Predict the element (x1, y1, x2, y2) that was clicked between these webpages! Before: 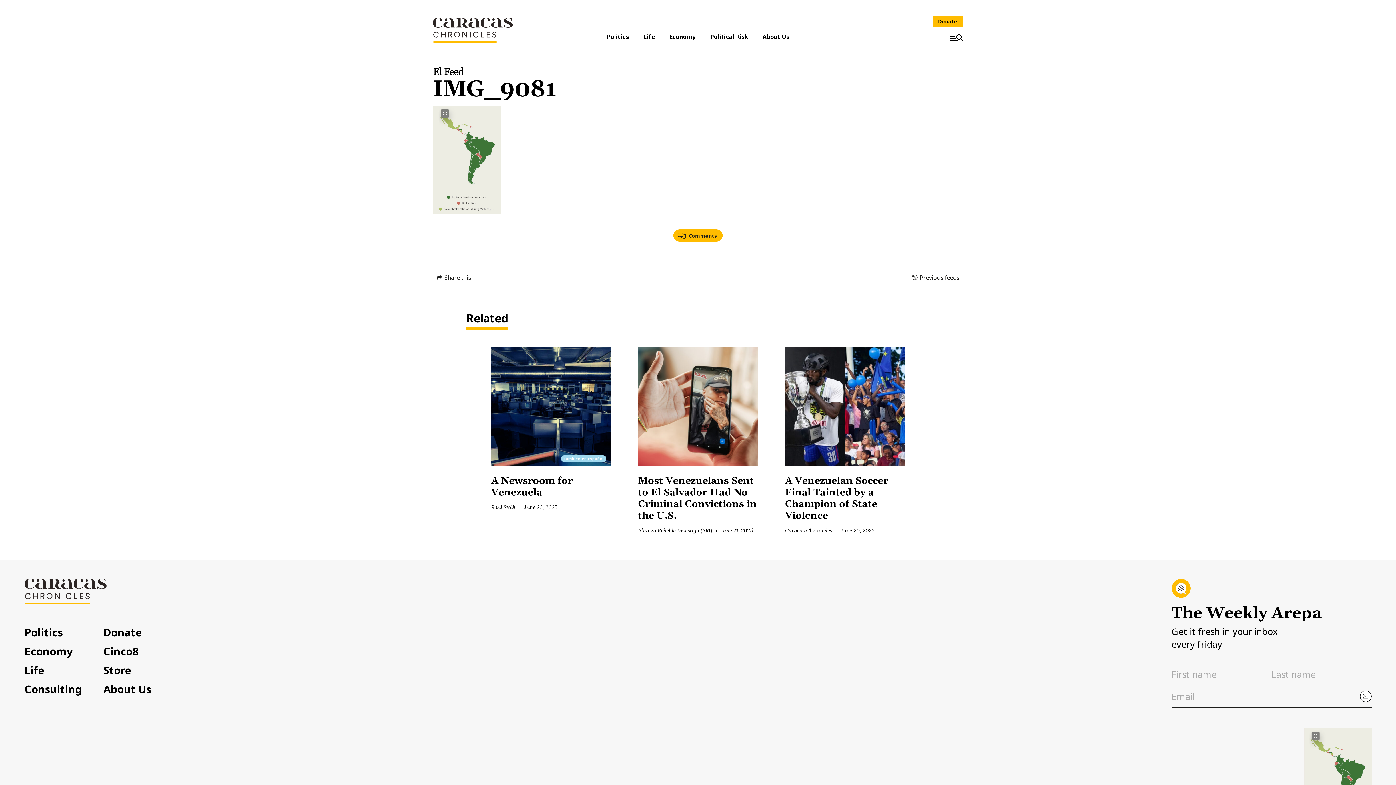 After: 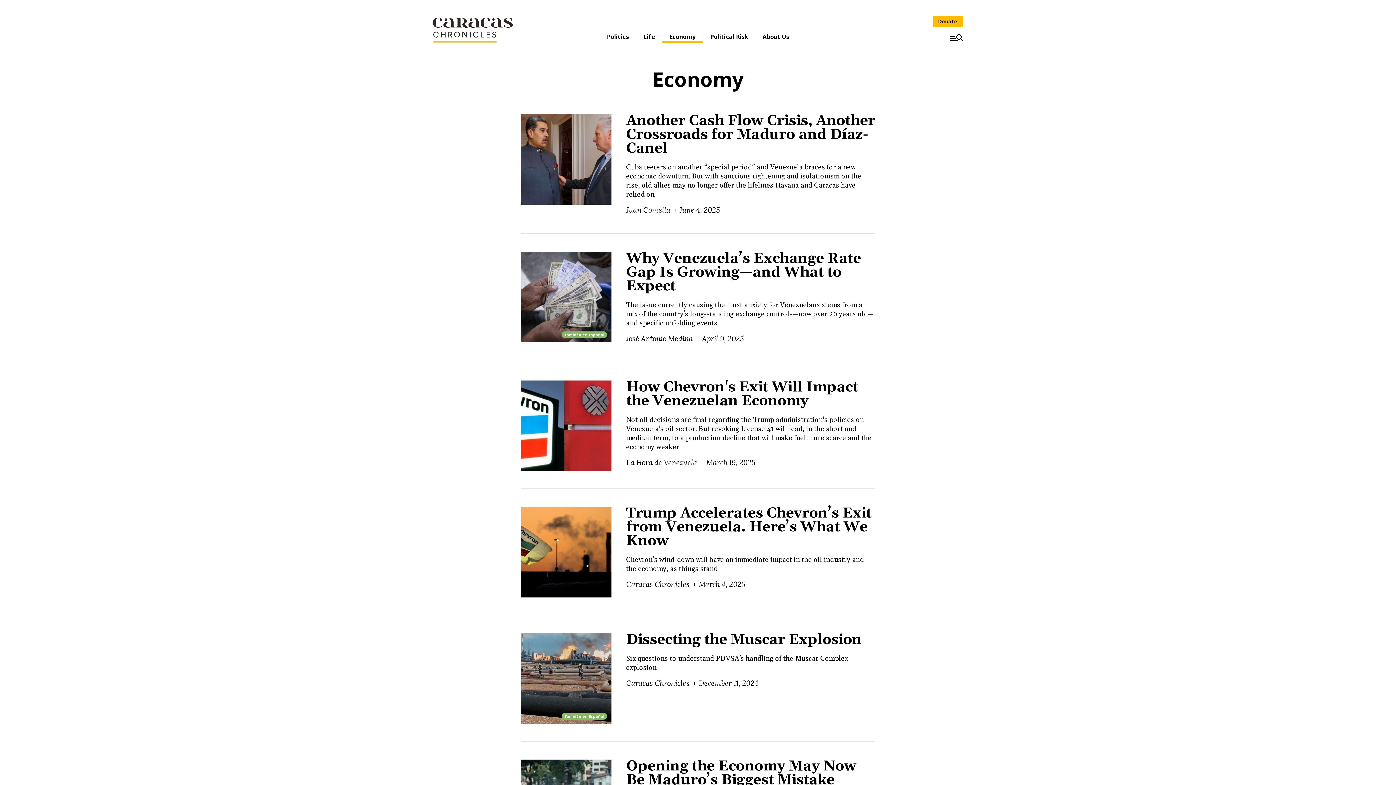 Action: bbox: (662, 32, 703, 40) label: Economy